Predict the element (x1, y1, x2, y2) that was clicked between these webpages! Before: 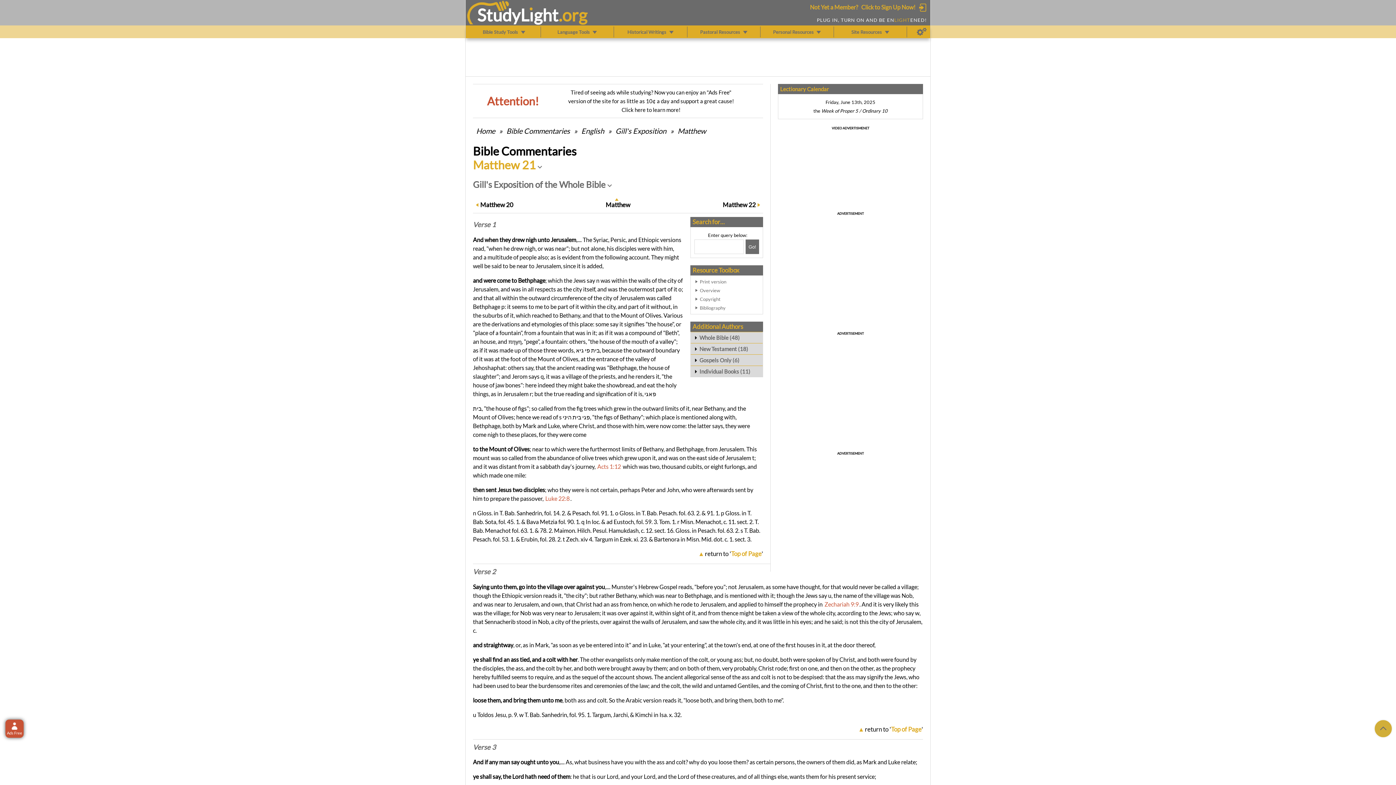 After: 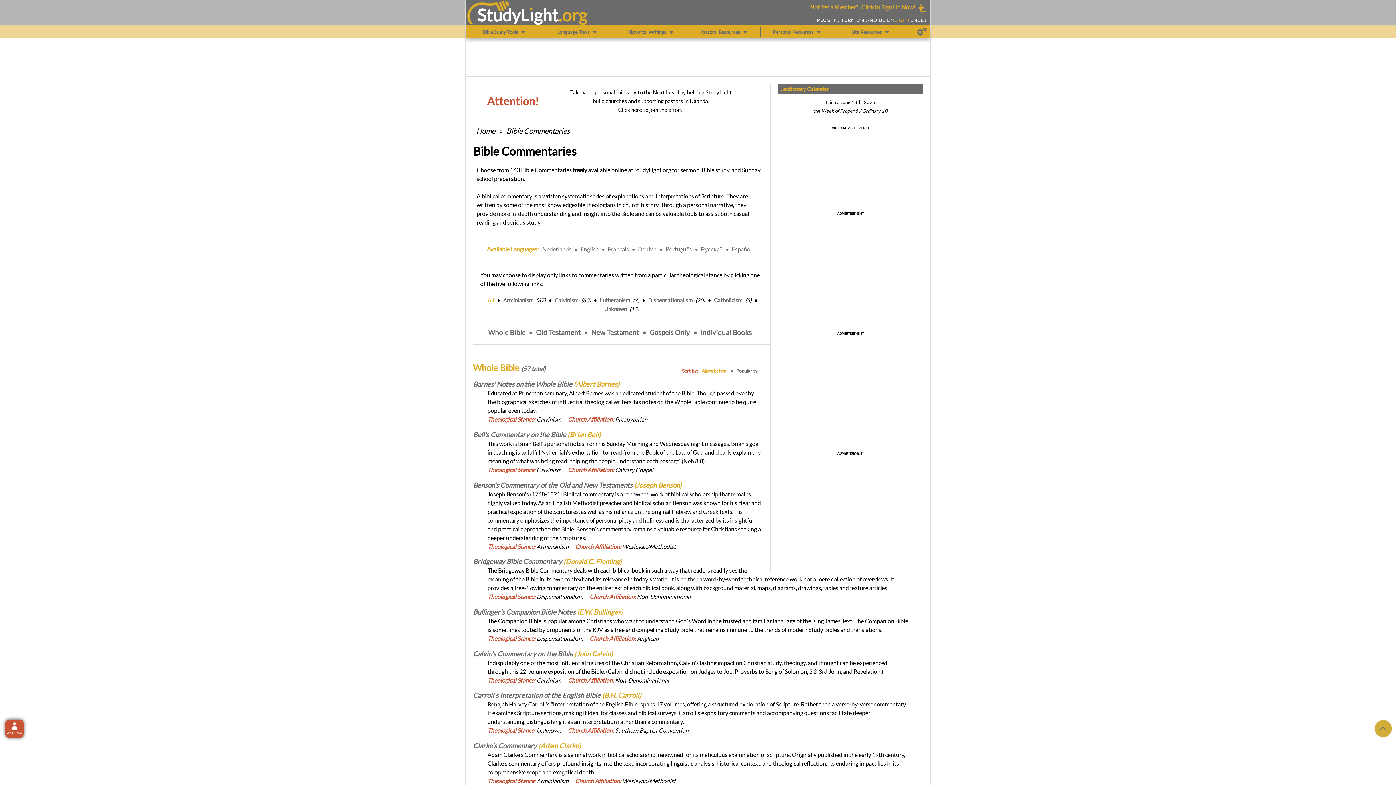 Action: bbox: (505, 126, 570, 135) label: Bible Commentaries